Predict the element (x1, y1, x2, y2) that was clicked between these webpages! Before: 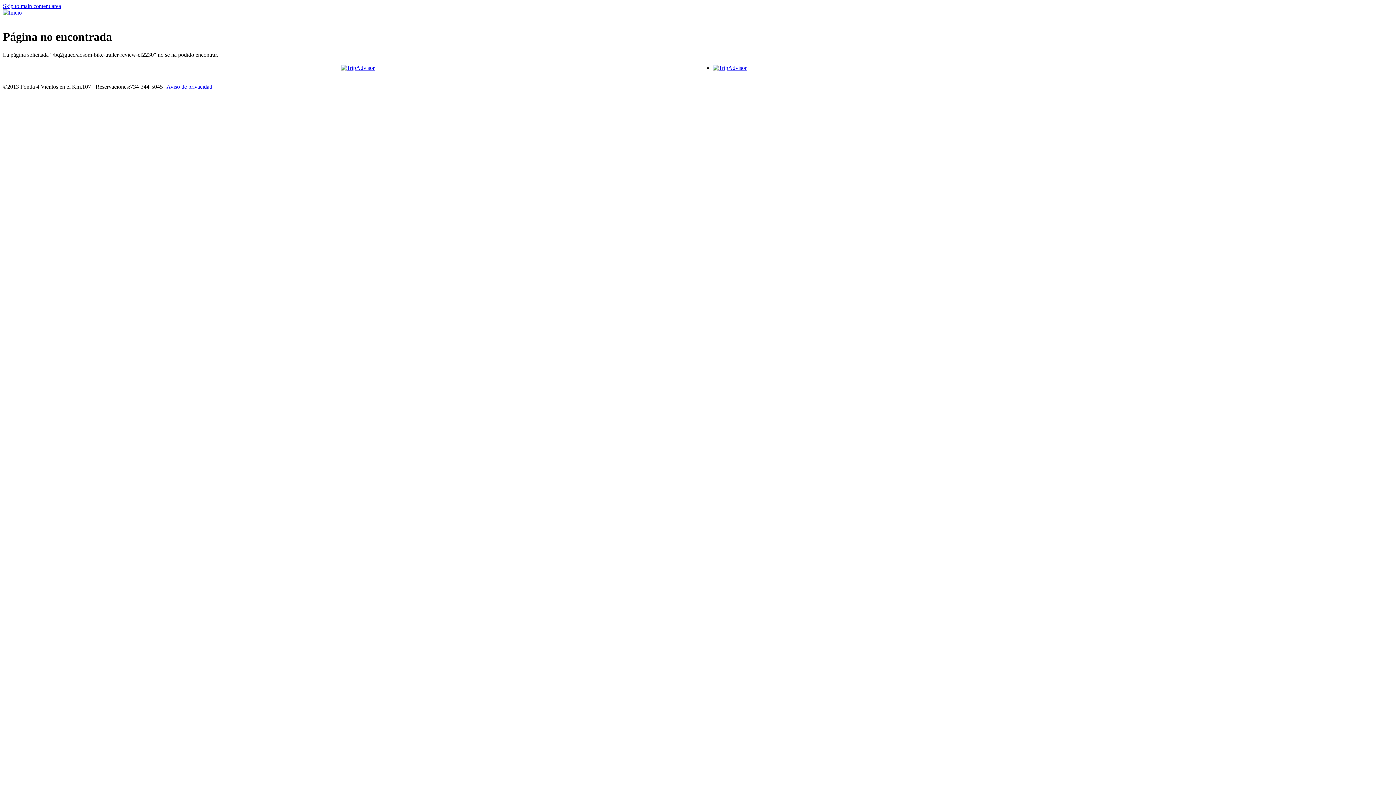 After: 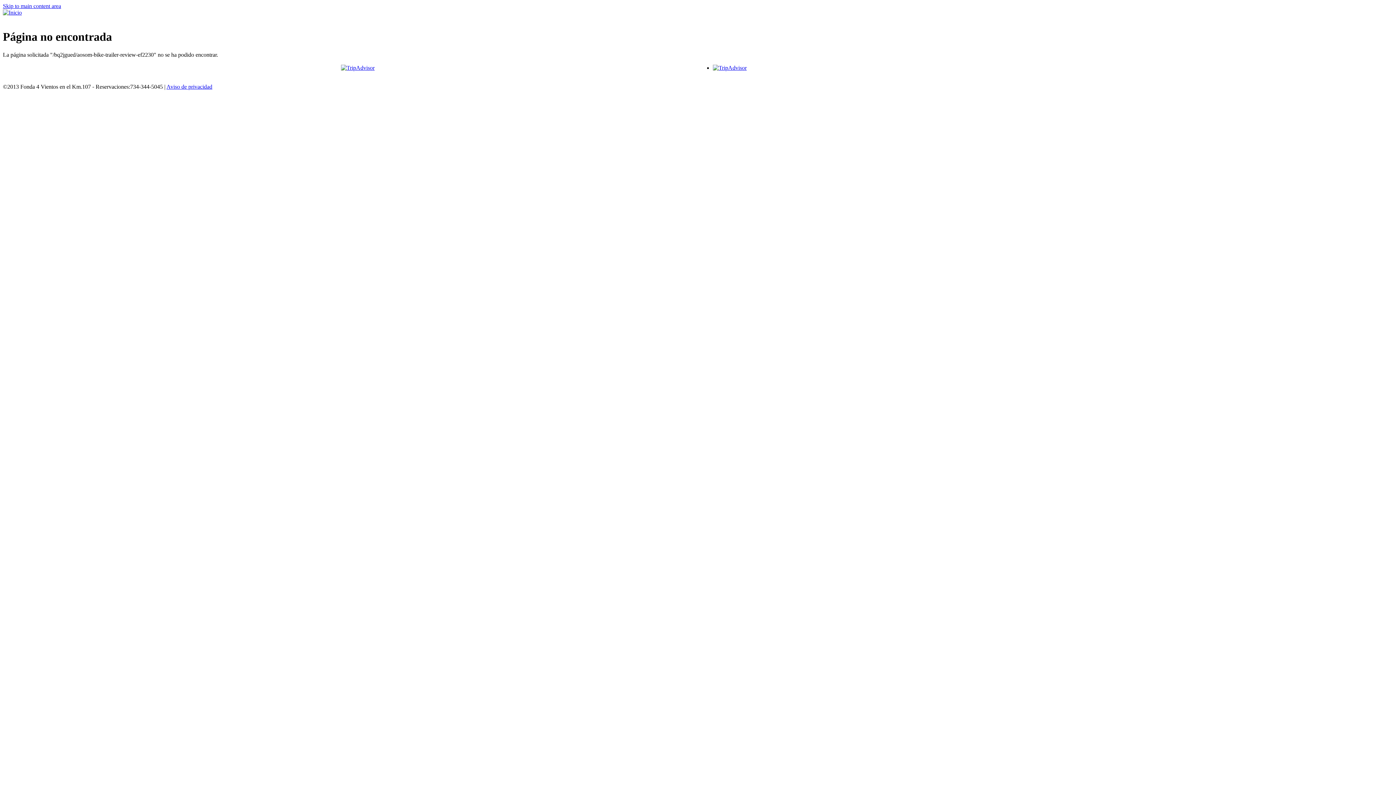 Action: bbox: (713, 64, 746, 70)